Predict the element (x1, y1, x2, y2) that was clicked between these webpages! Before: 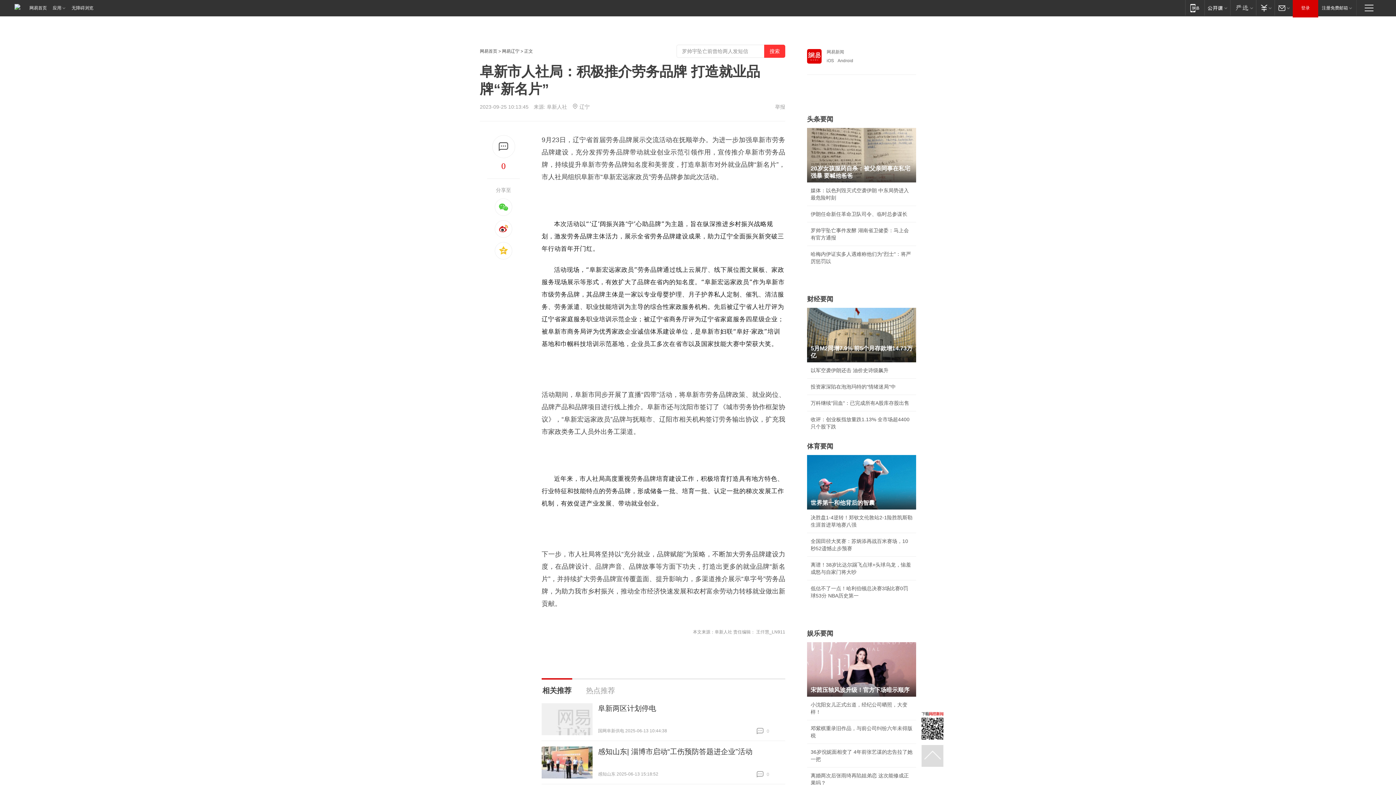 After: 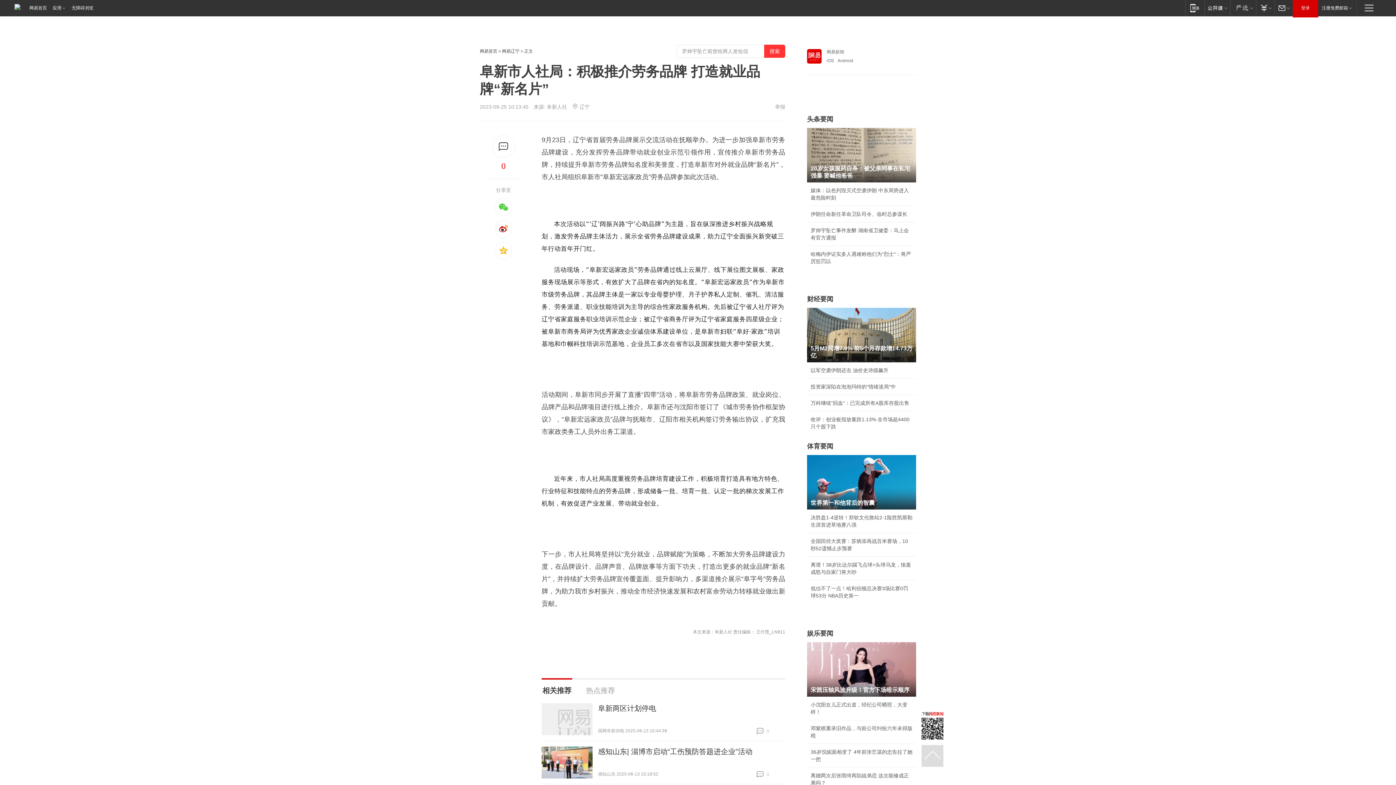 Action: bbox: (807, 455, 916, 509) label: 世界第一和他背后的智囊